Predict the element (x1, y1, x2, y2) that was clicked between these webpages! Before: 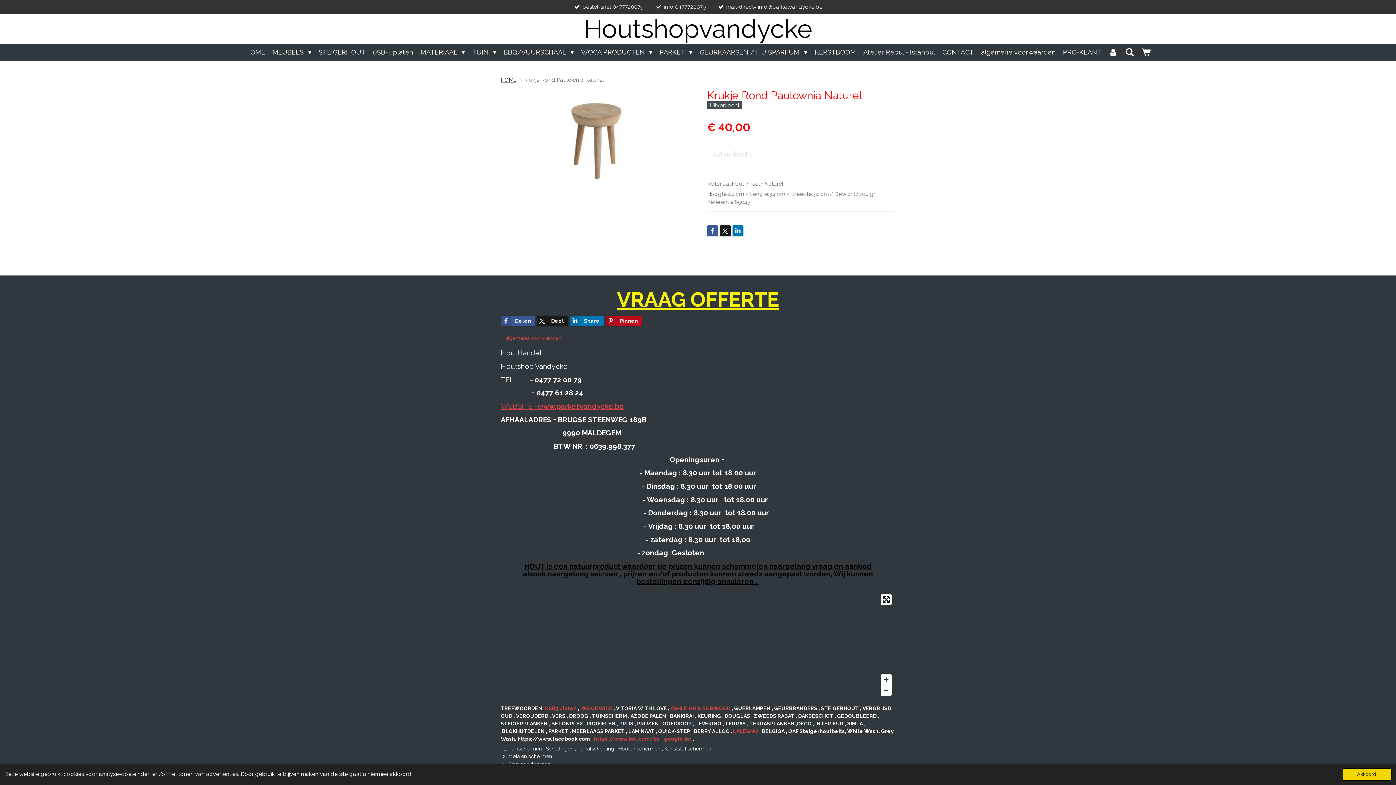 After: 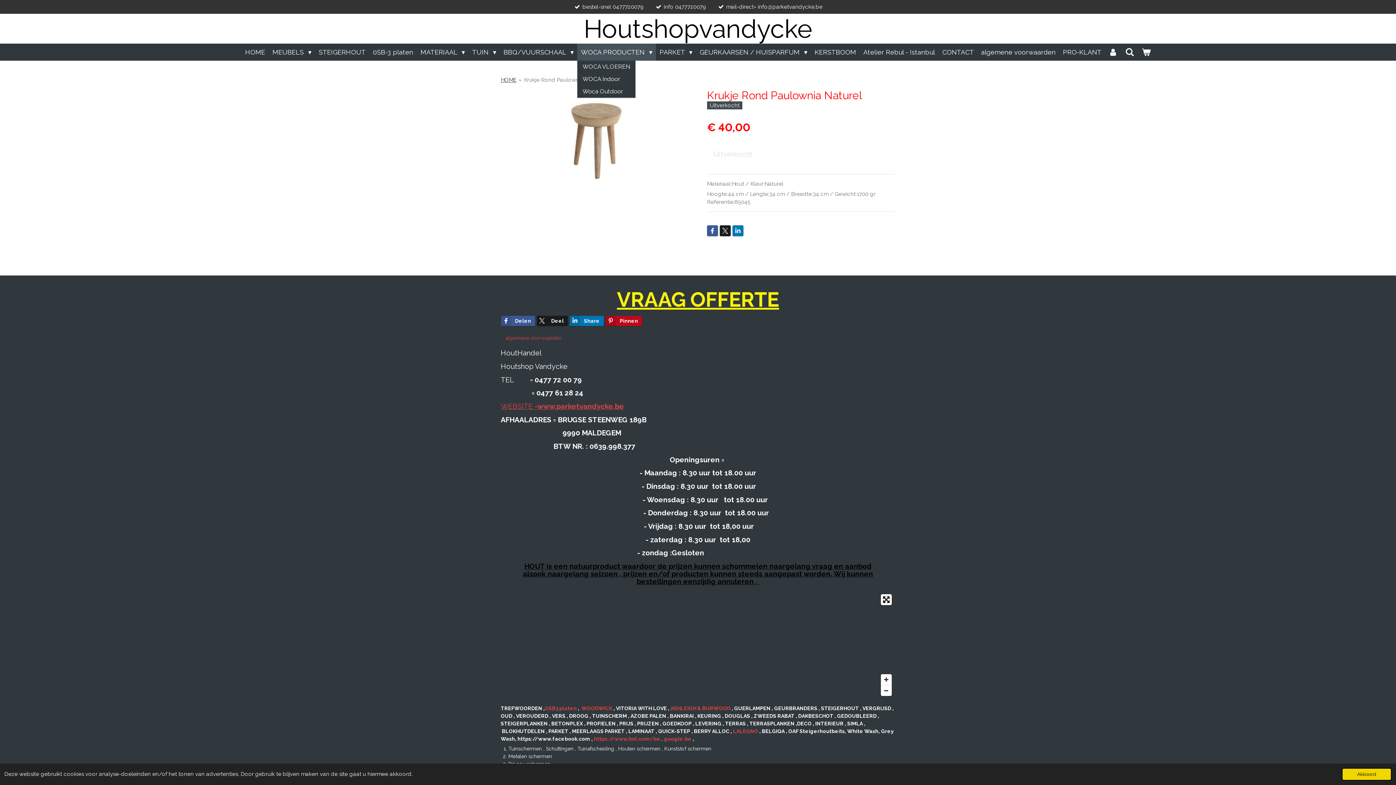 Action: bbox: (577, 43, 656, 60) label: WOCA PRODUCTEN 